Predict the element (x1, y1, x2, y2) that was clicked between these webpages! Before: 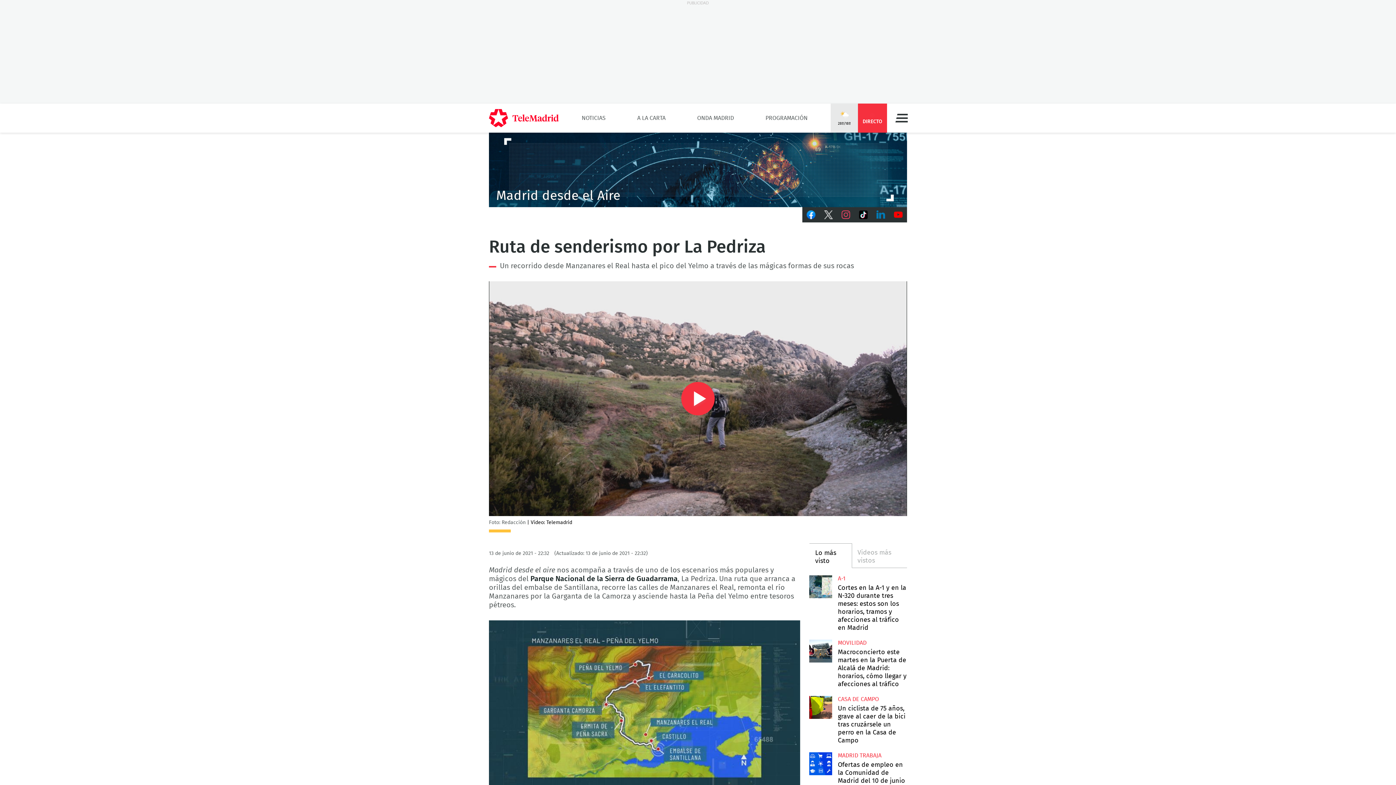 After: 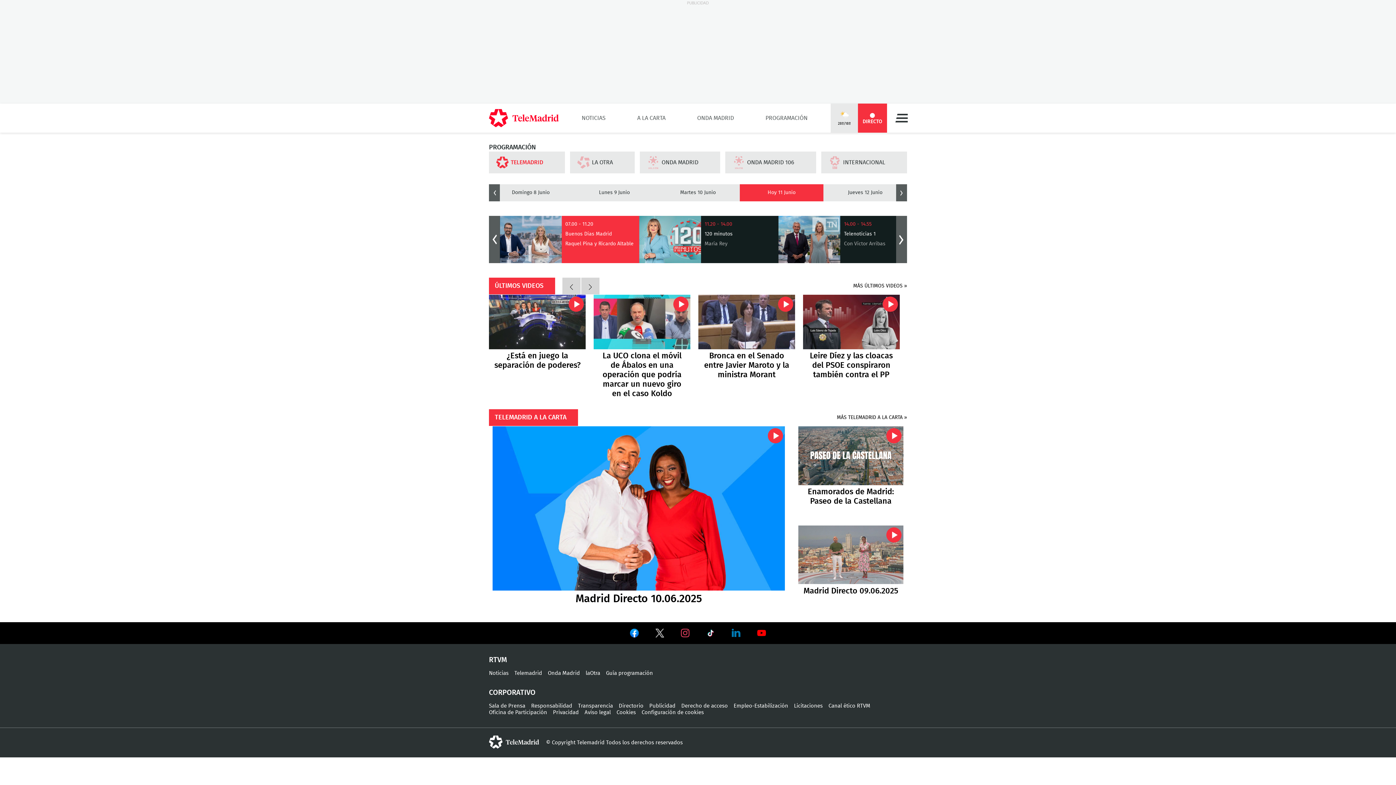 Action: bbox: (765, 114, 807, 121) label: PROGRAMACIÓN